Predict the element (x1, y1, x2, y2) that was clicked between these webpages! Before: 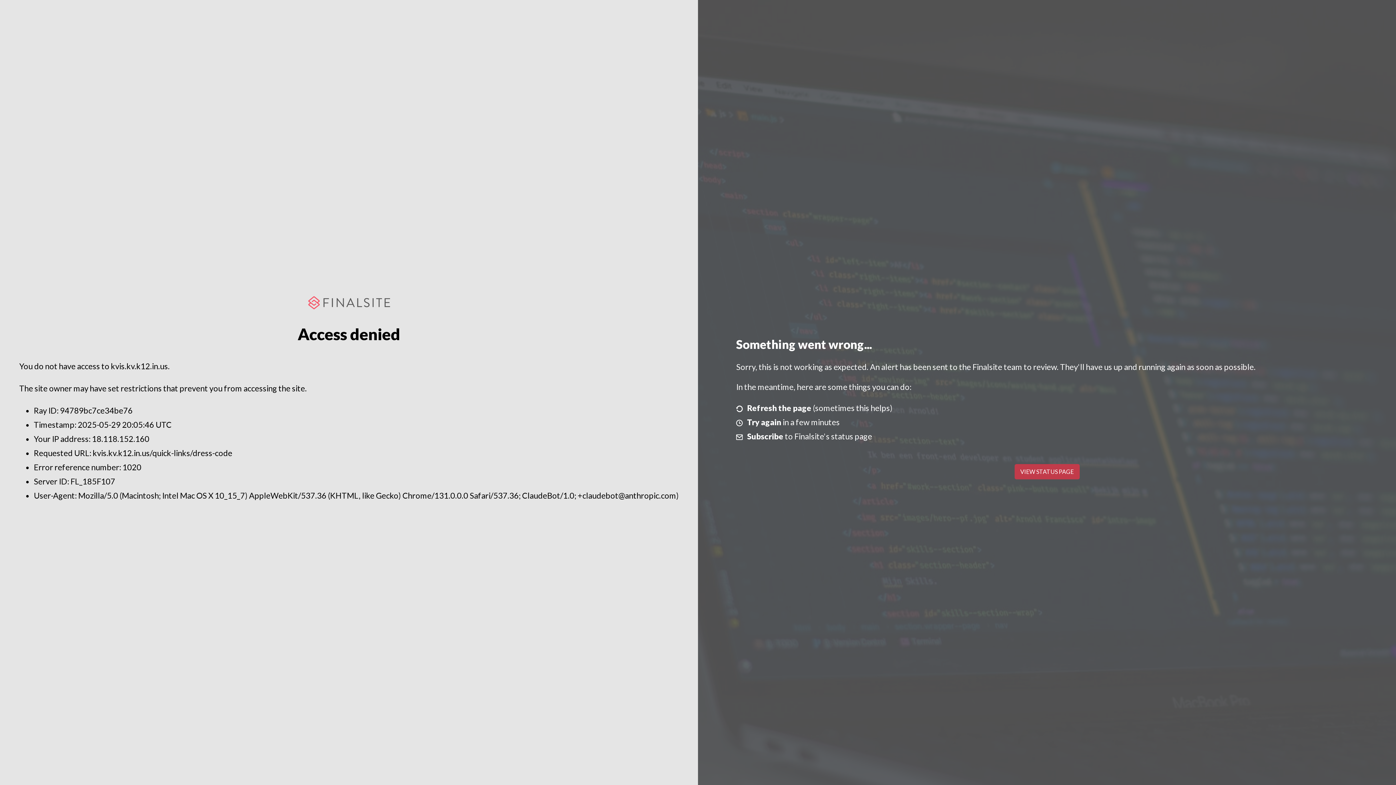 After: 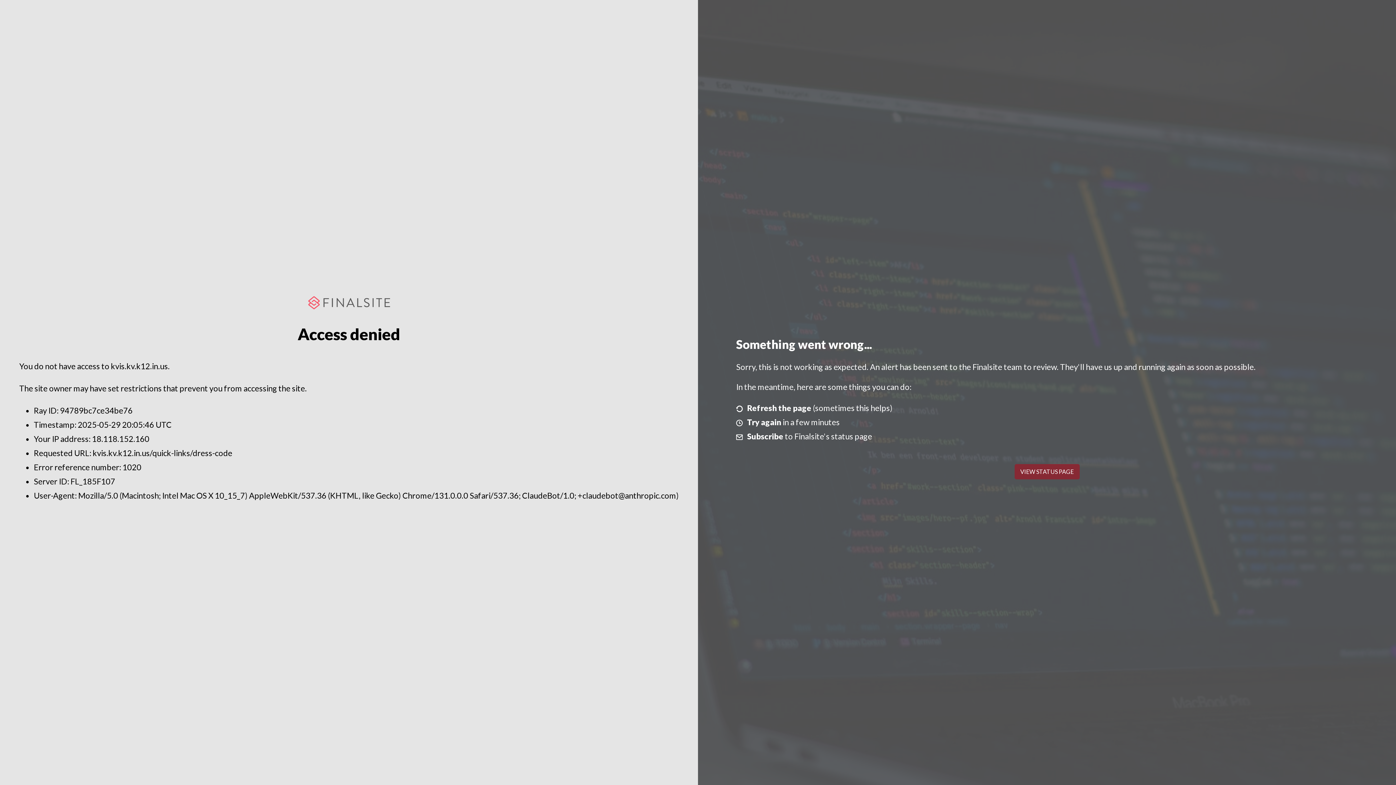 Action: label: VIEW STATUS PAGE bbox: (1014, 464, 1079, 479)